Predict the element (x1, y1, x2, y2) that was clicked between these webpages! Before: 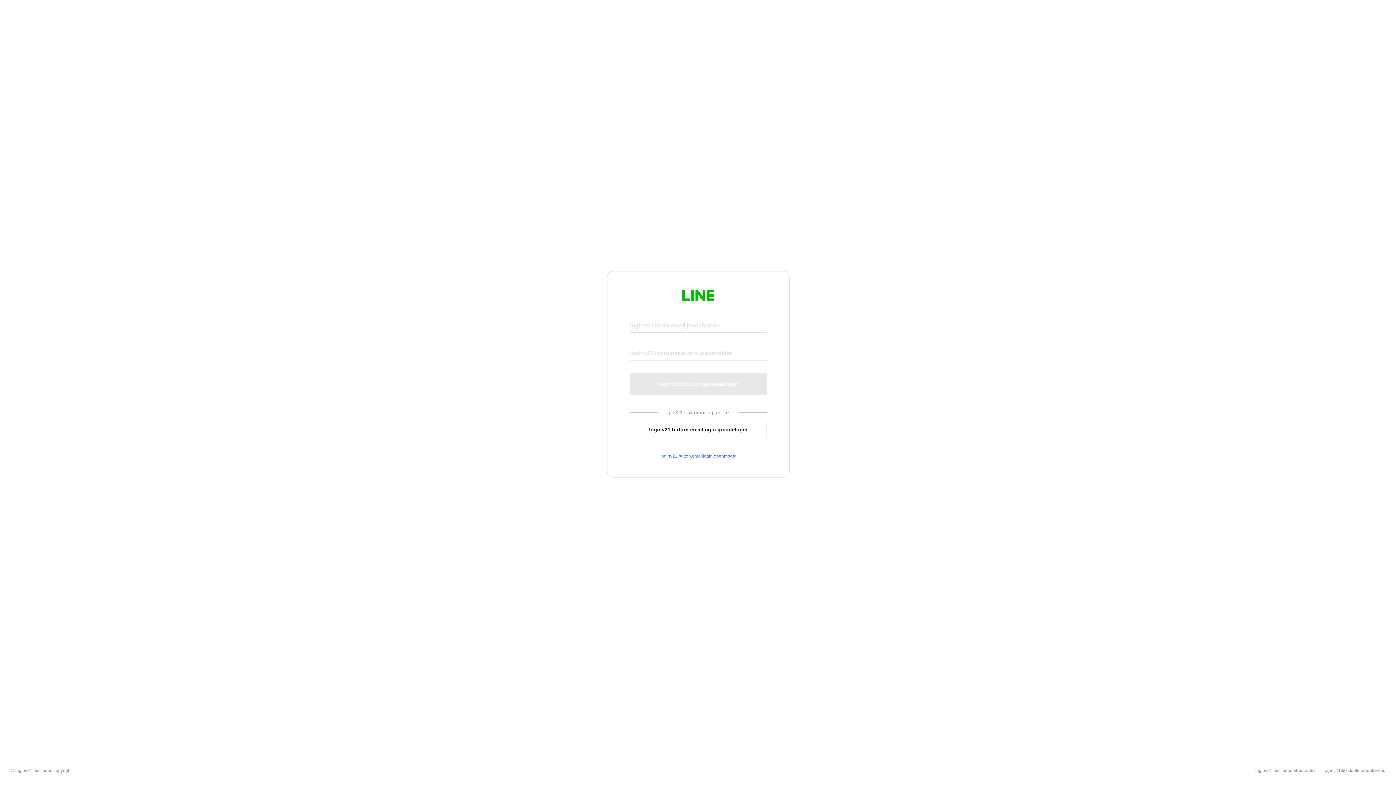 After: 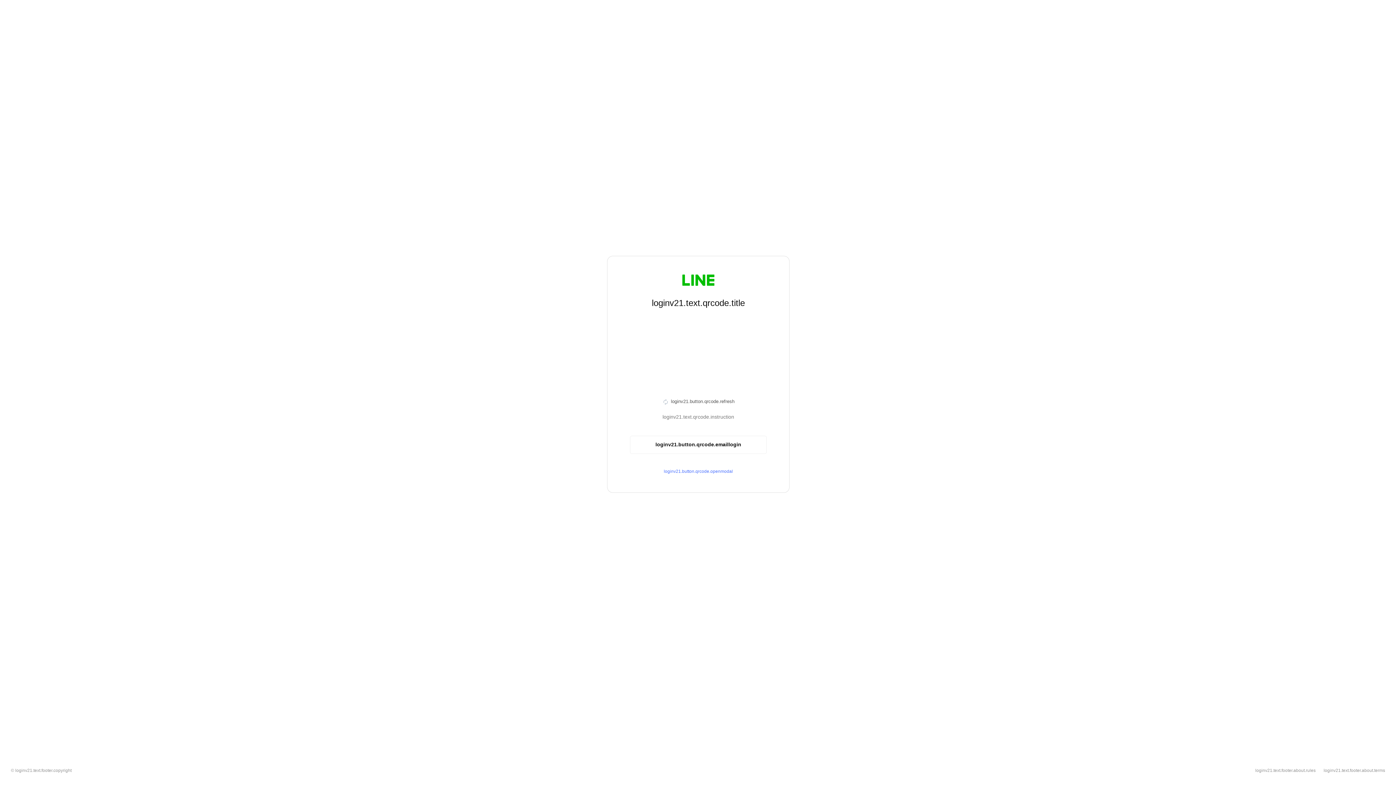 Action: bbox: (630, 420, 766, 439) label: loginv21.button.emaillogin.qrcodelogin